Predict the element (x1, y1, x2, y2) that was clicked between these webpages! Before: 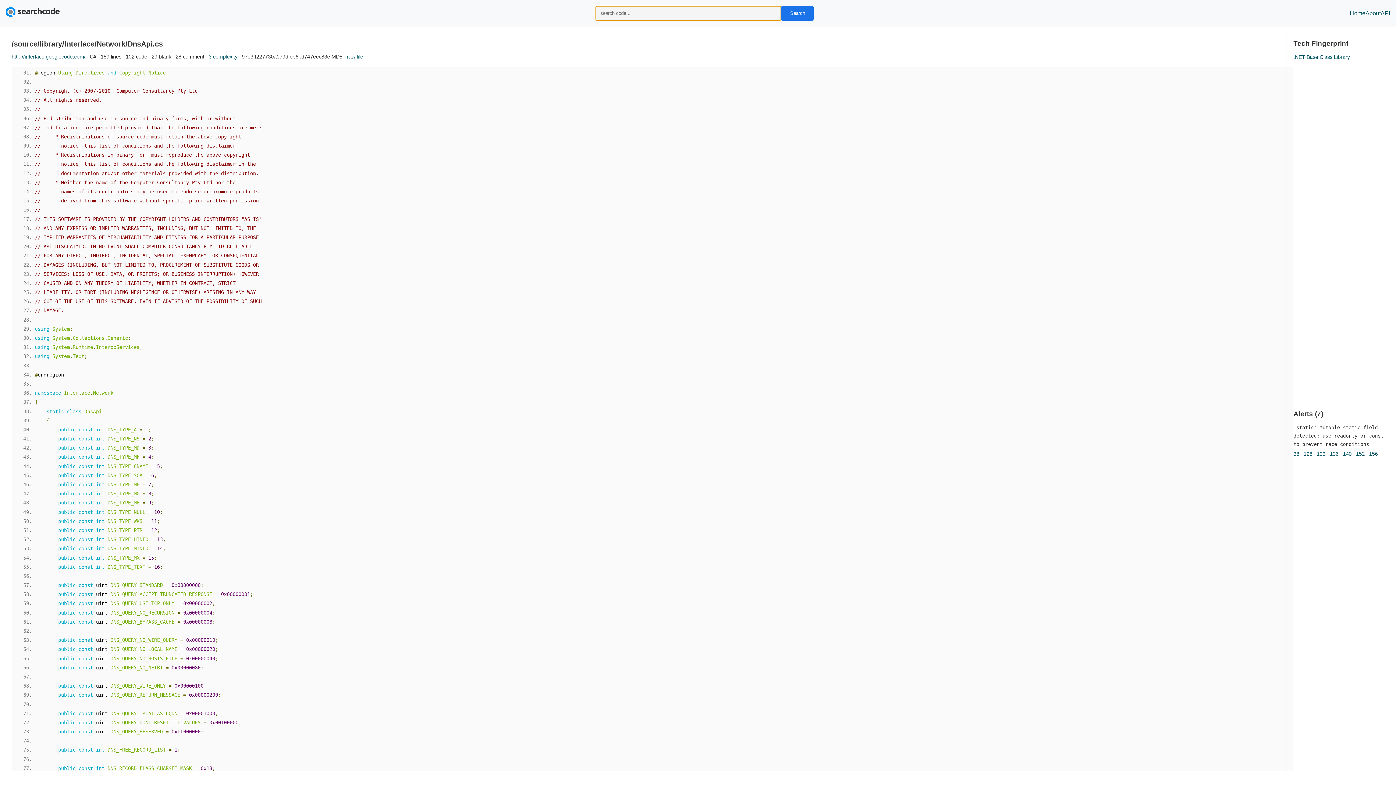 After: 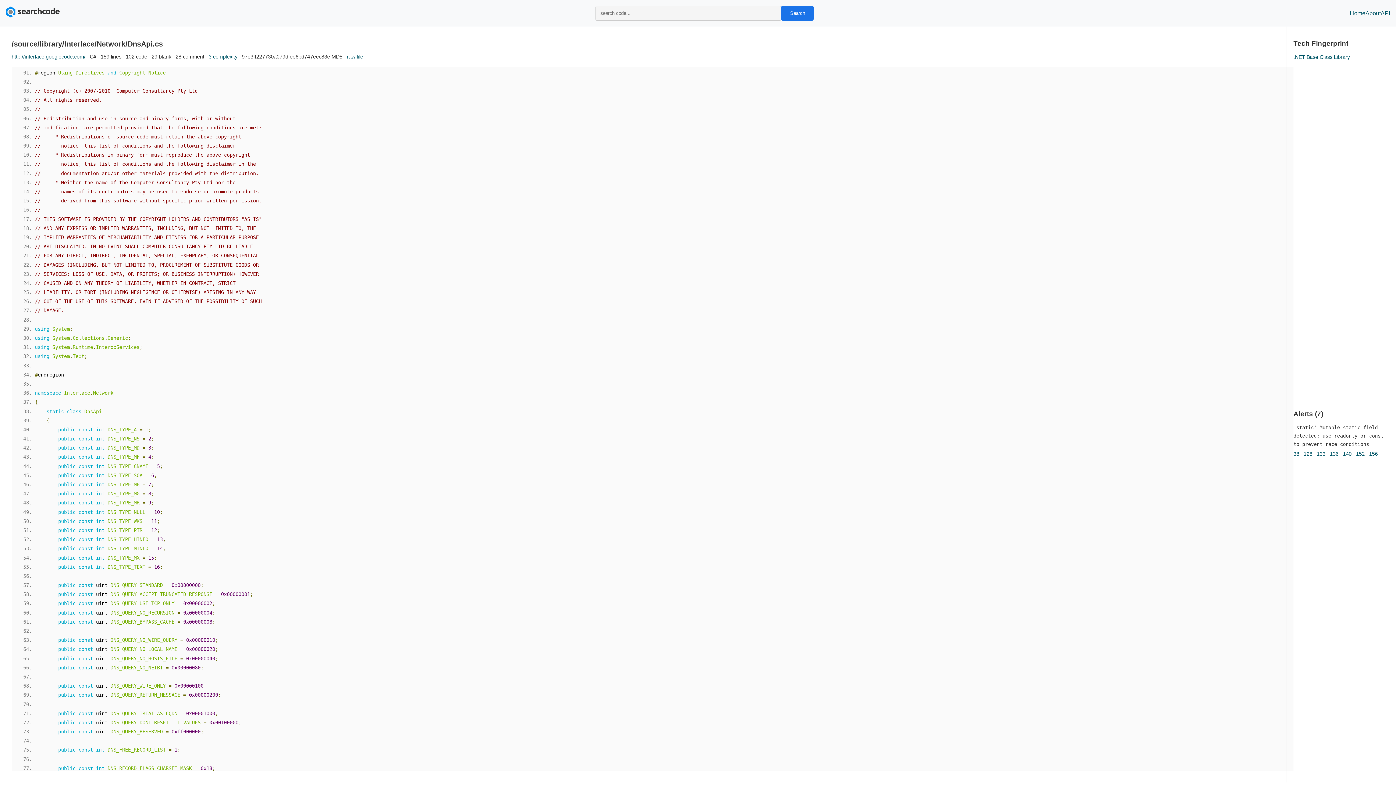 Action: label: 3 complexity bbox: (208, 53, 237, 59)